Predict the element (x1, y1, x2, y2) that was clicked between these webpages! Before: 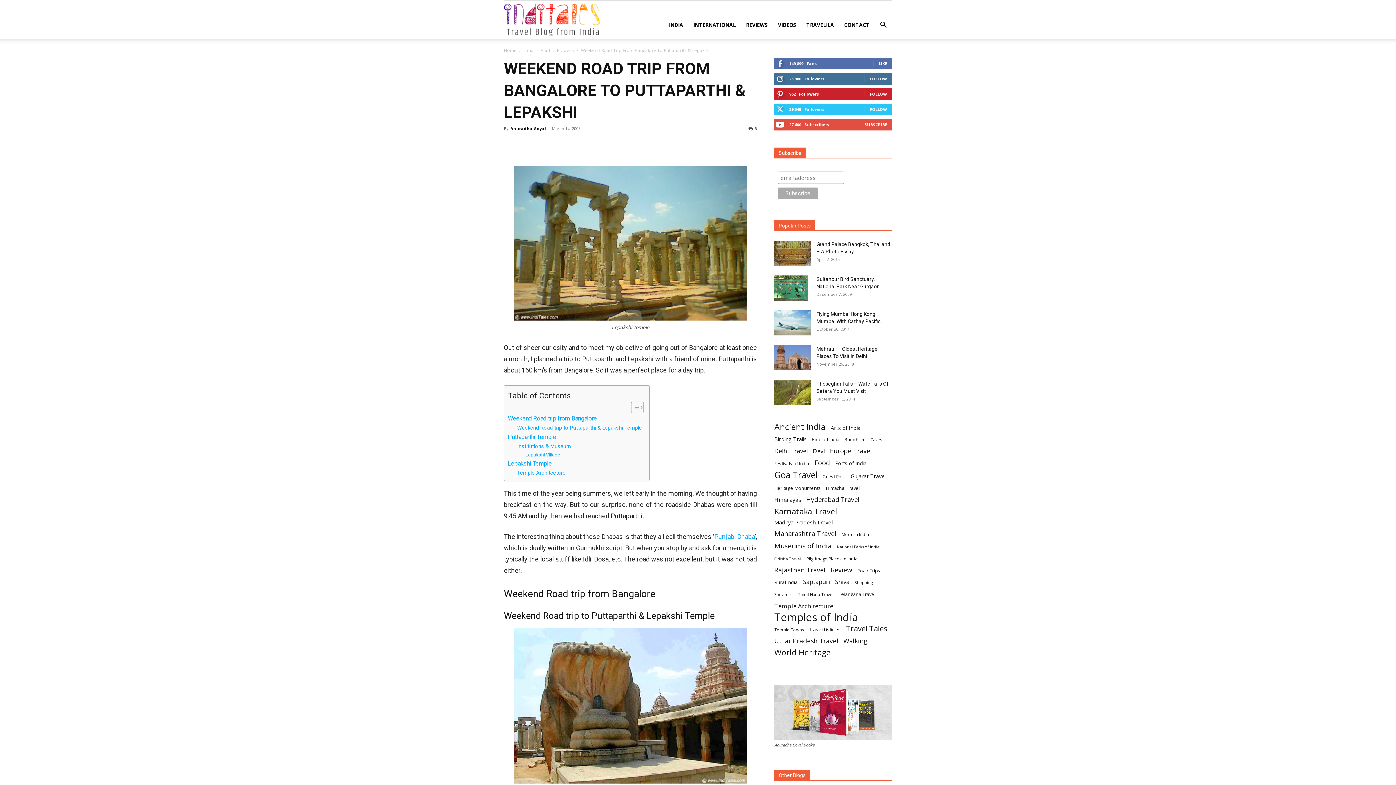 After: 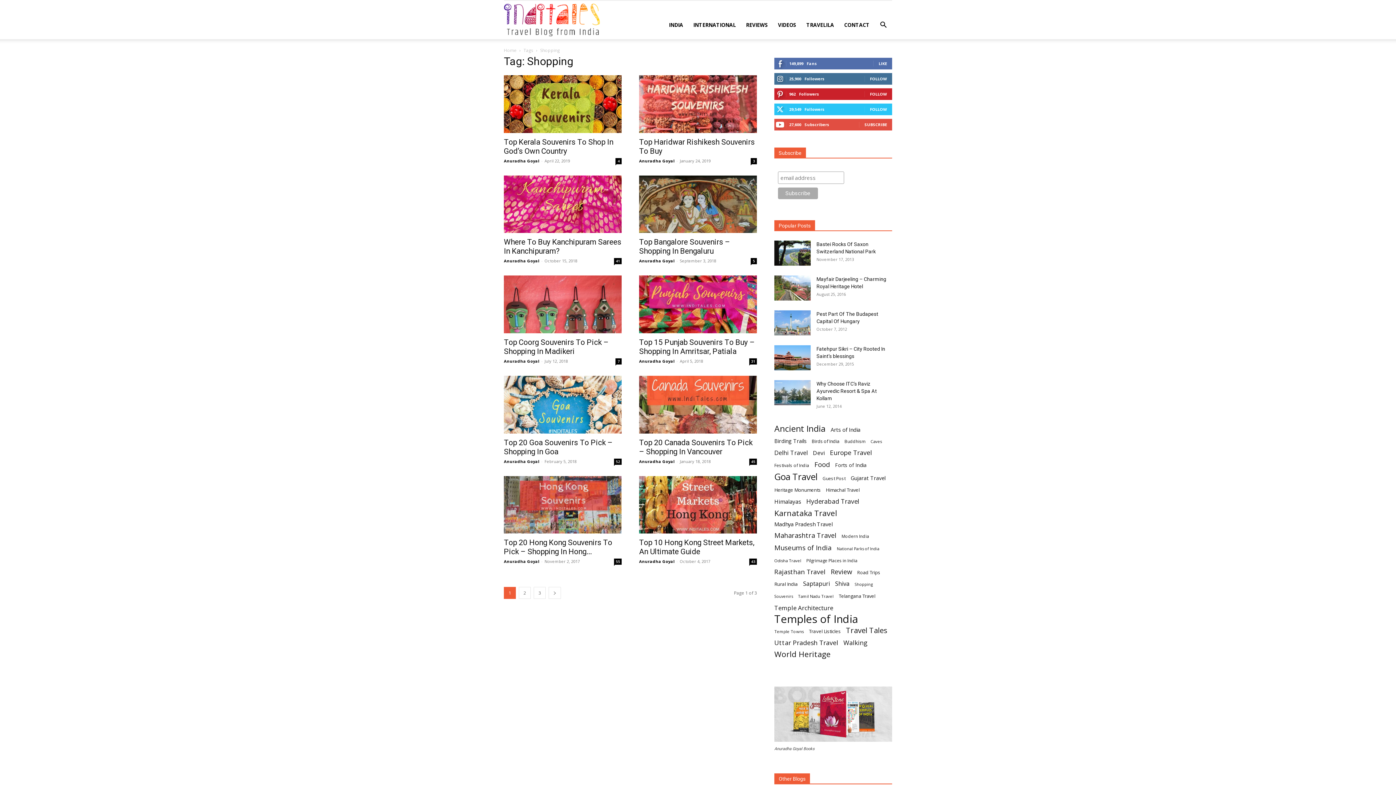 Action: bbox: (854, 579, 872, 586) label: Shopping (22 items)